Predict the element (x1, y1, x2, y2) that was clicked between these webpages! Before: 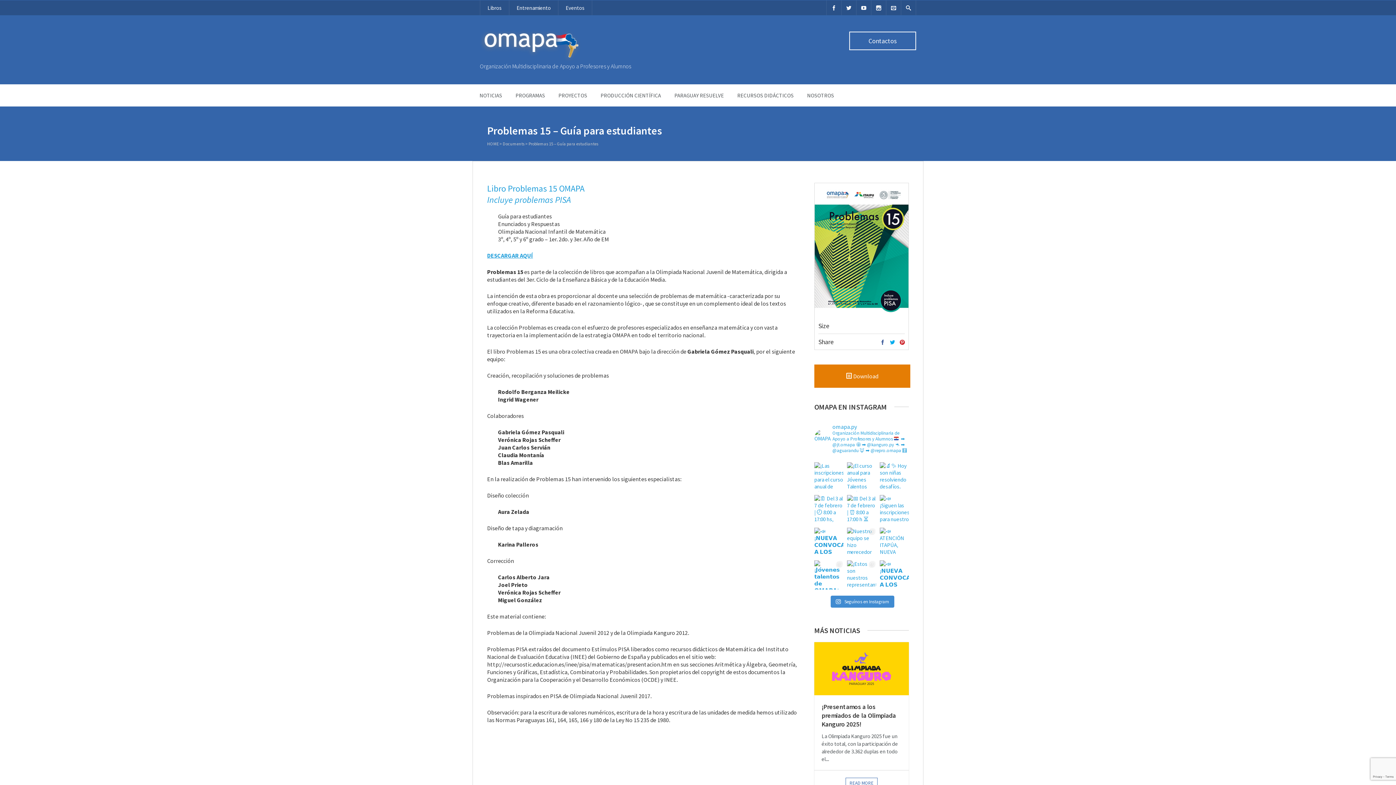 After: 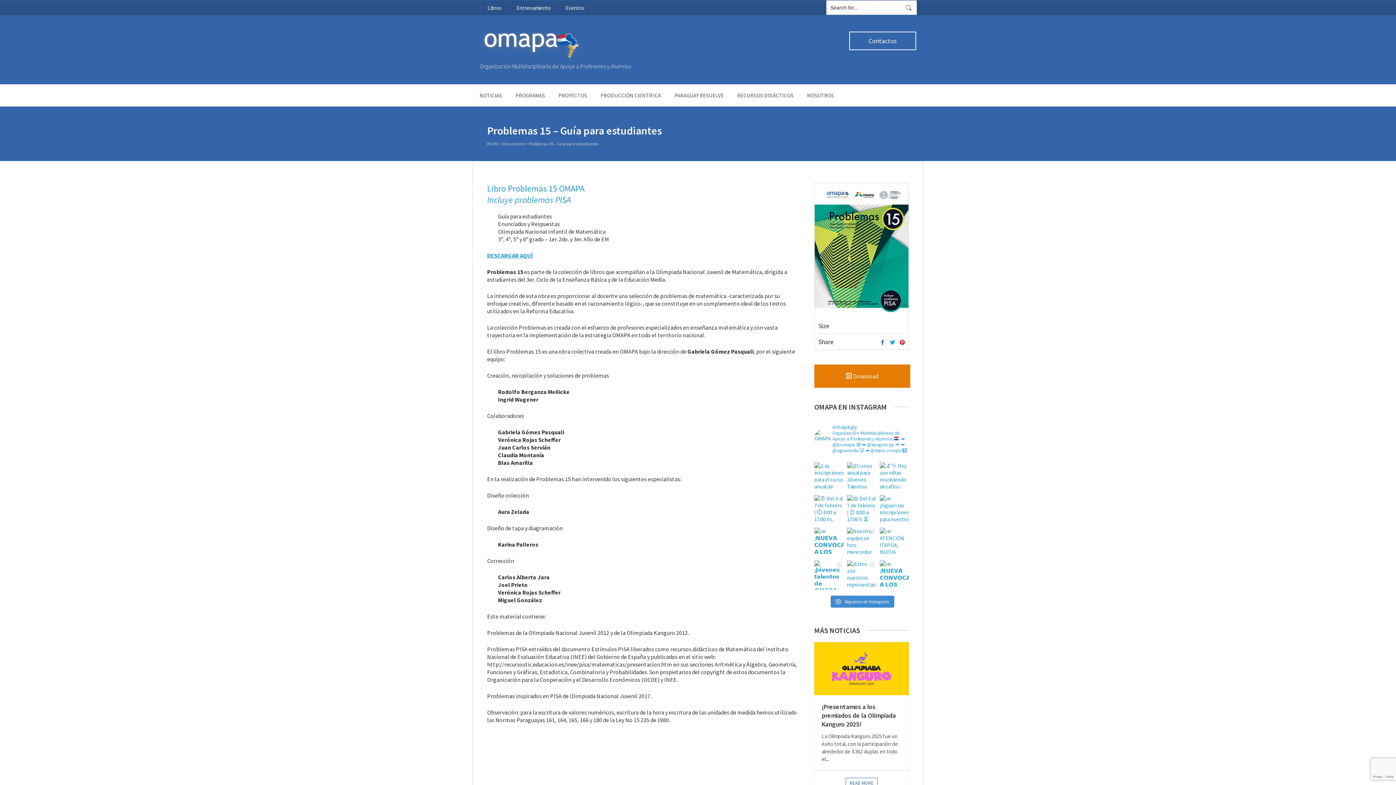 Action: bbox: (901, 0, 916, 15)